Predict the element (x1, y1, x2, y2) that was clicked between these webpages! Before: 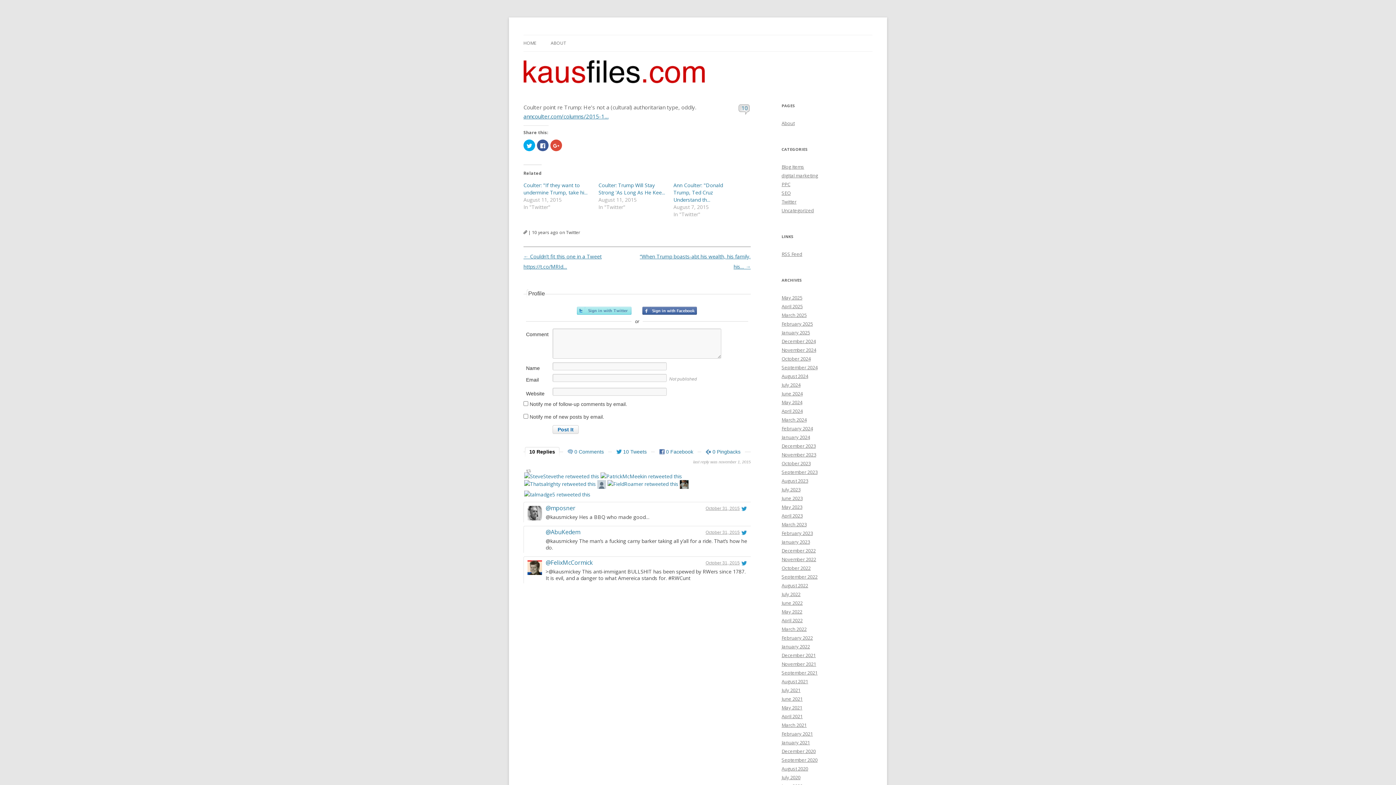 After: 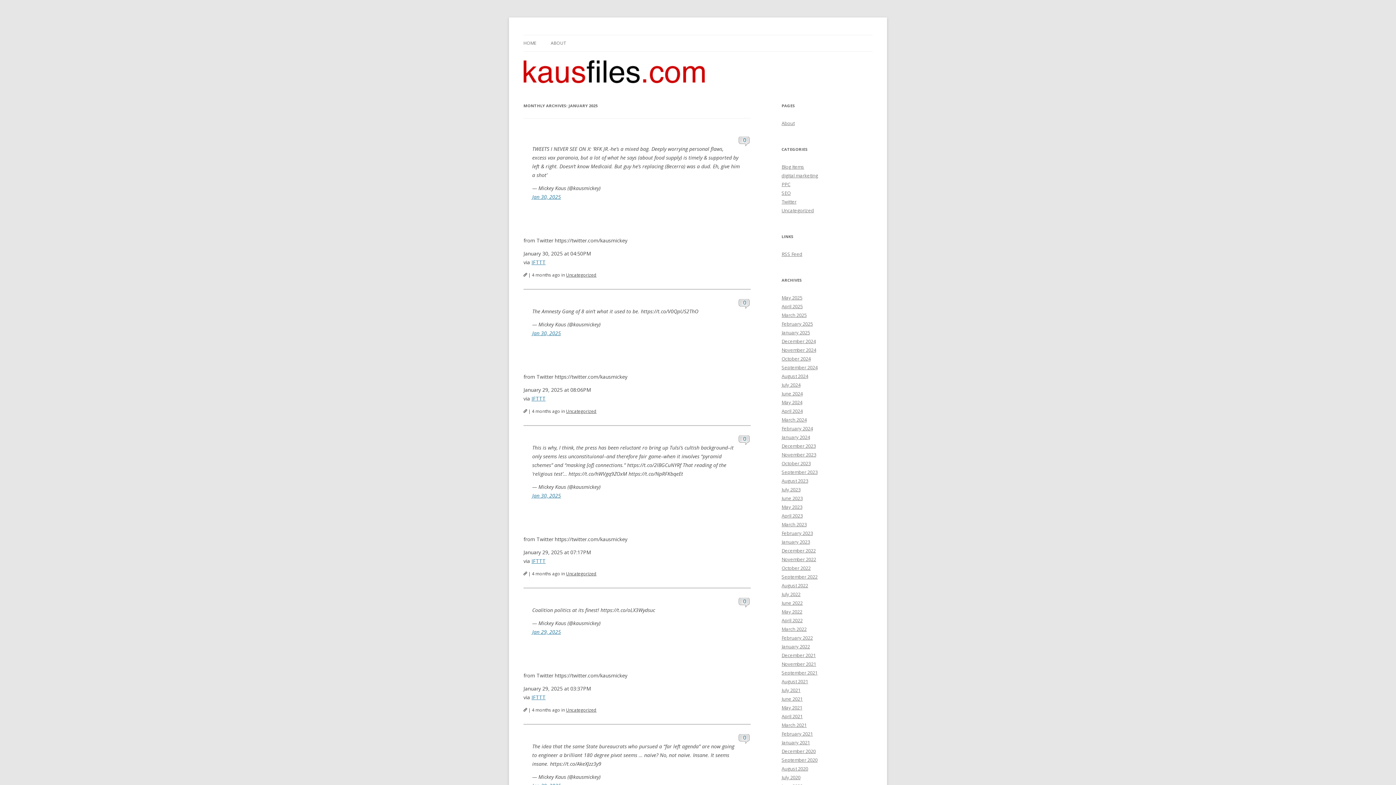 Action: bbox: (781, 329, 810, 336) label: January 2025